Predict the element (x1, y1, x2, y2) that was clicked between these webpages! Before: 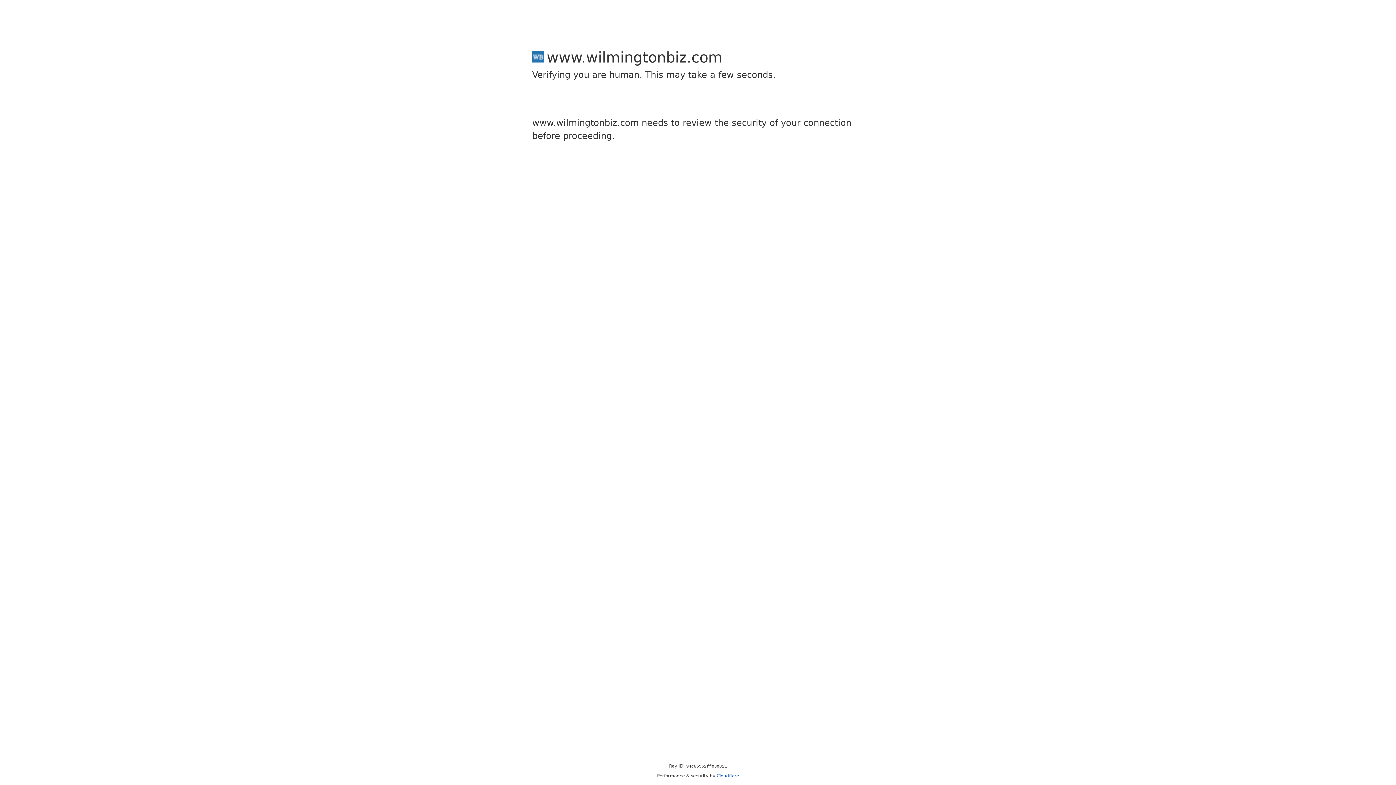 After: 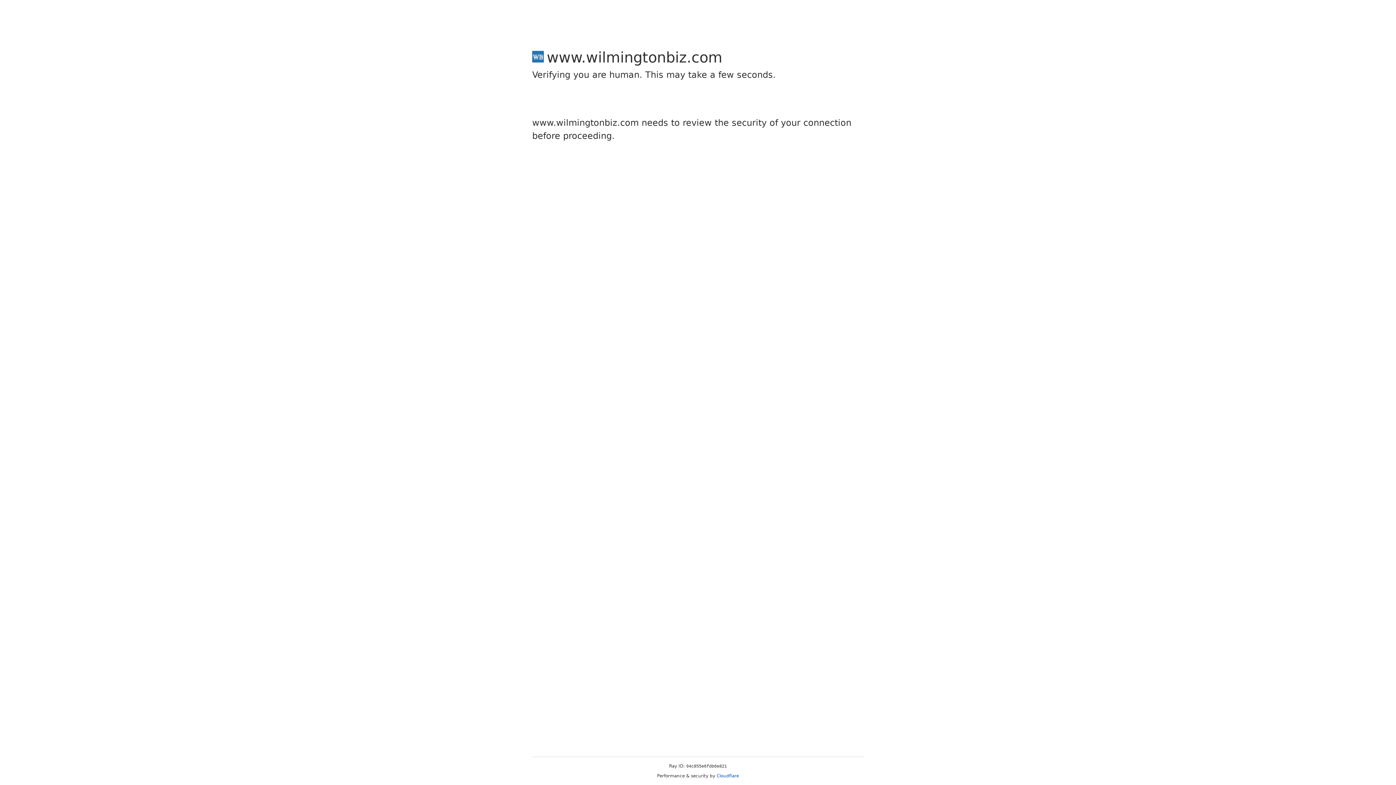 Action: label: Cloudflare bbox: (716, 773, 739, 778)